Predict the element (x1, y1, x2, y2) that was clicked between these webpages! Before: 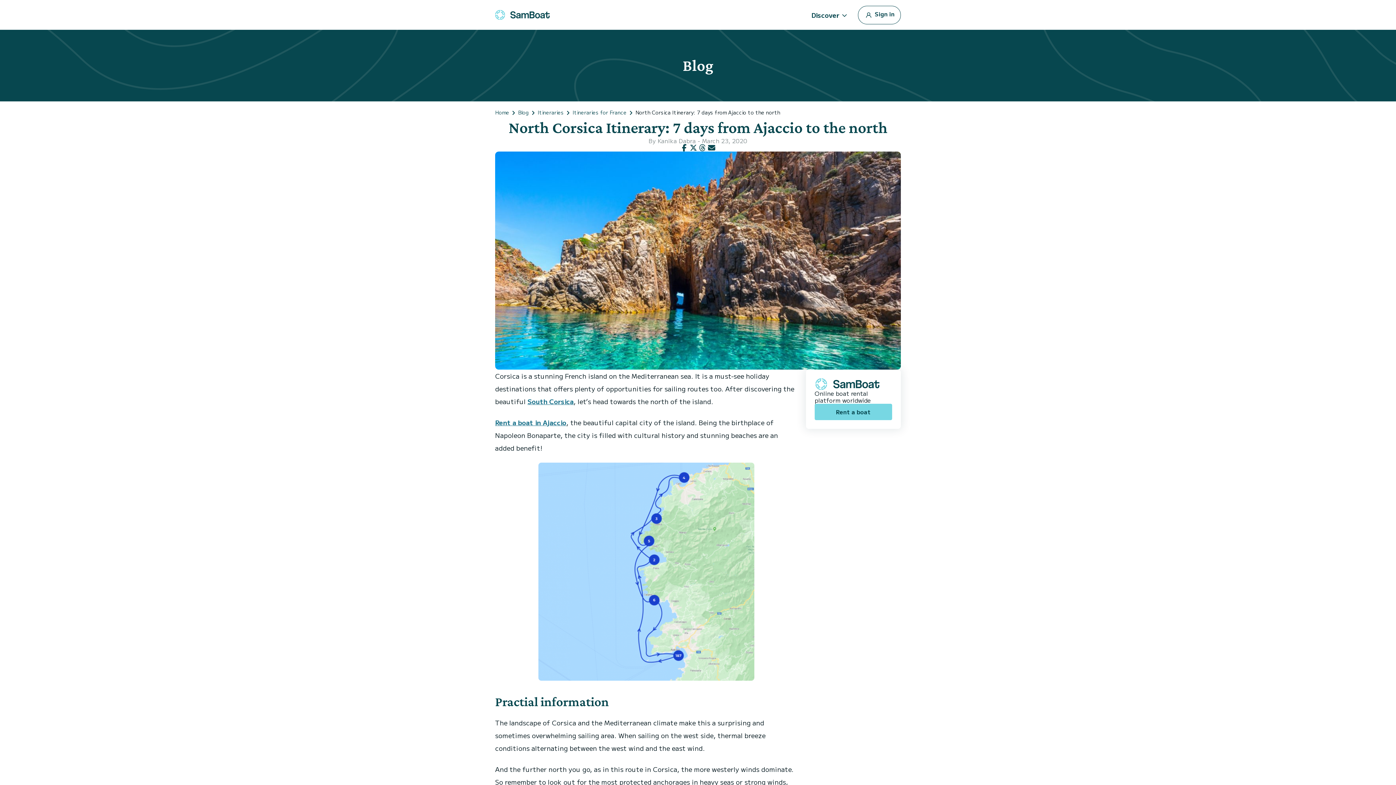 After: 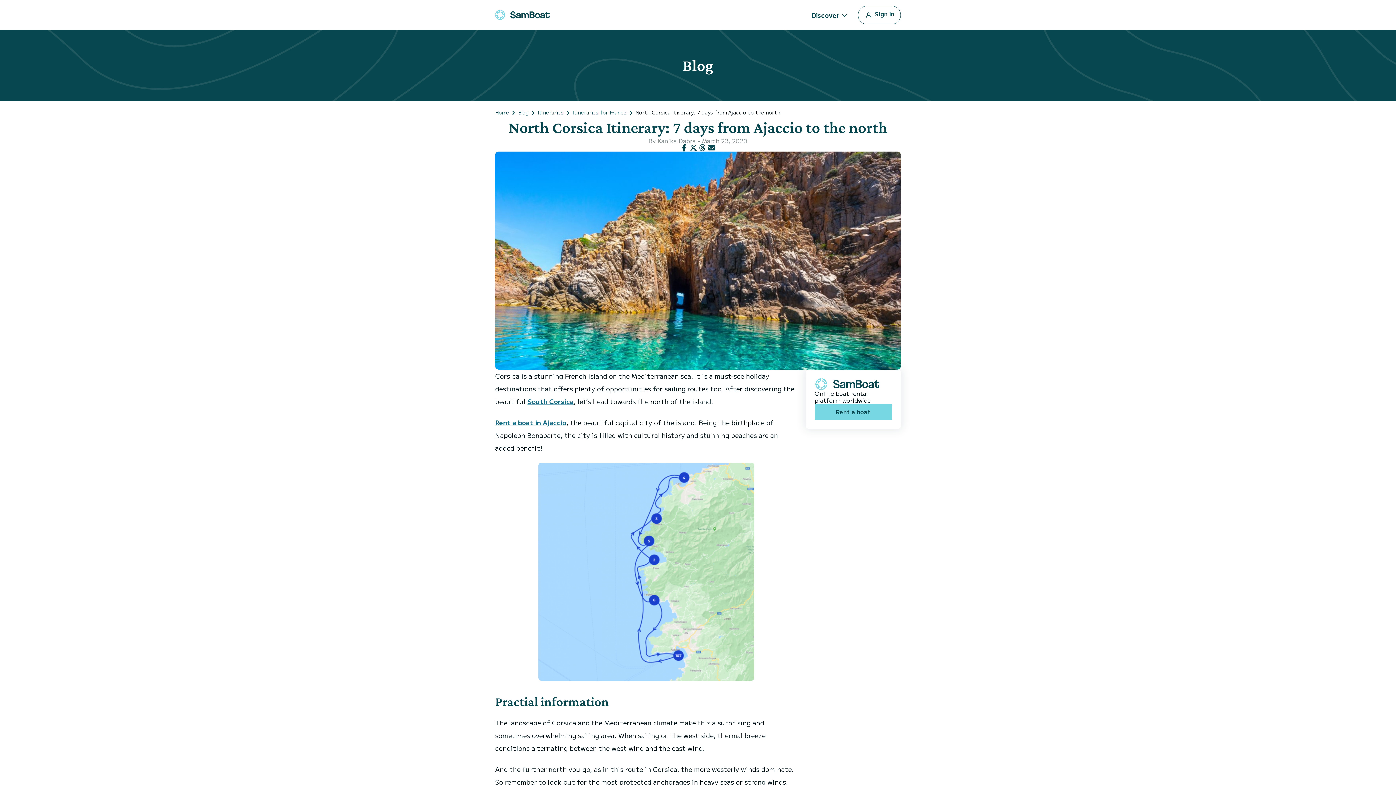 Action: bbox: (707, 144, 716, 151)